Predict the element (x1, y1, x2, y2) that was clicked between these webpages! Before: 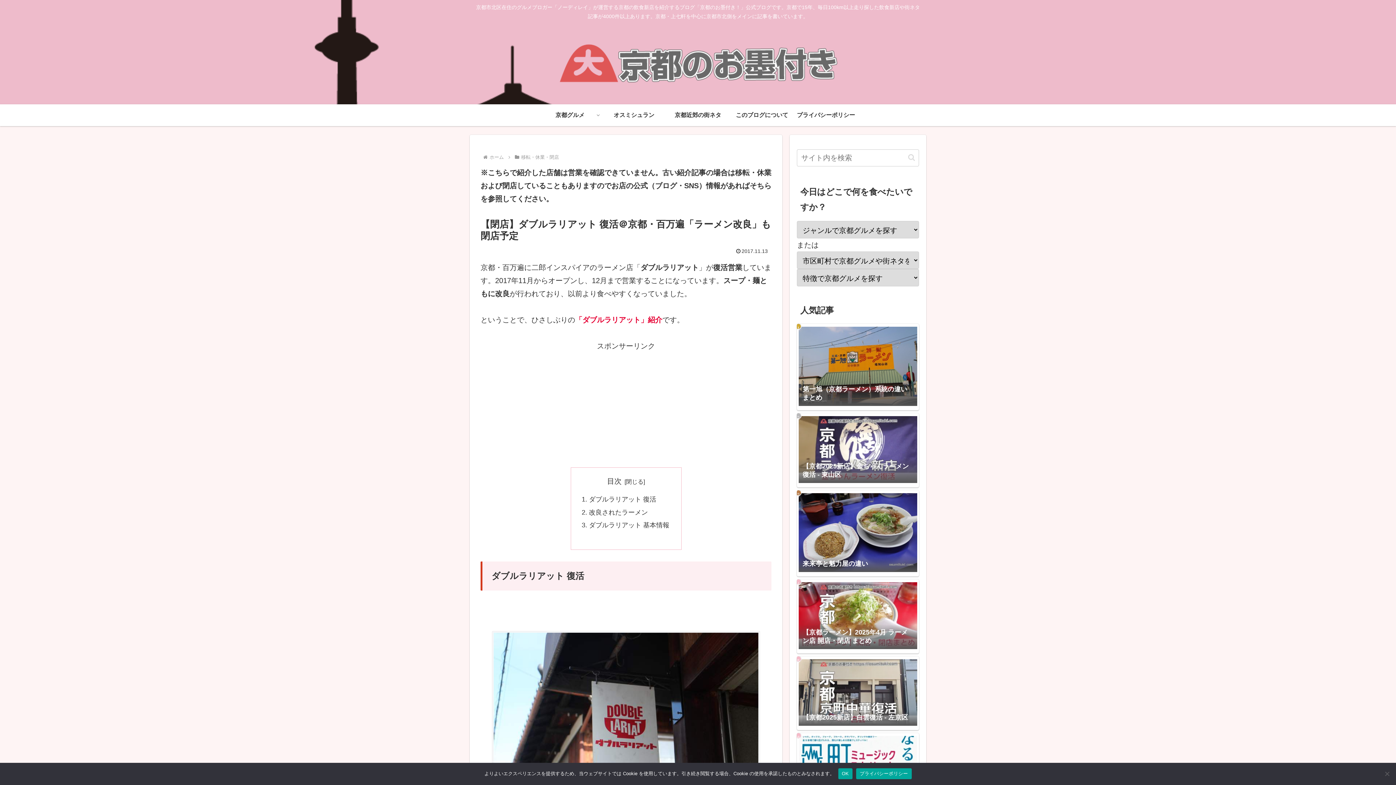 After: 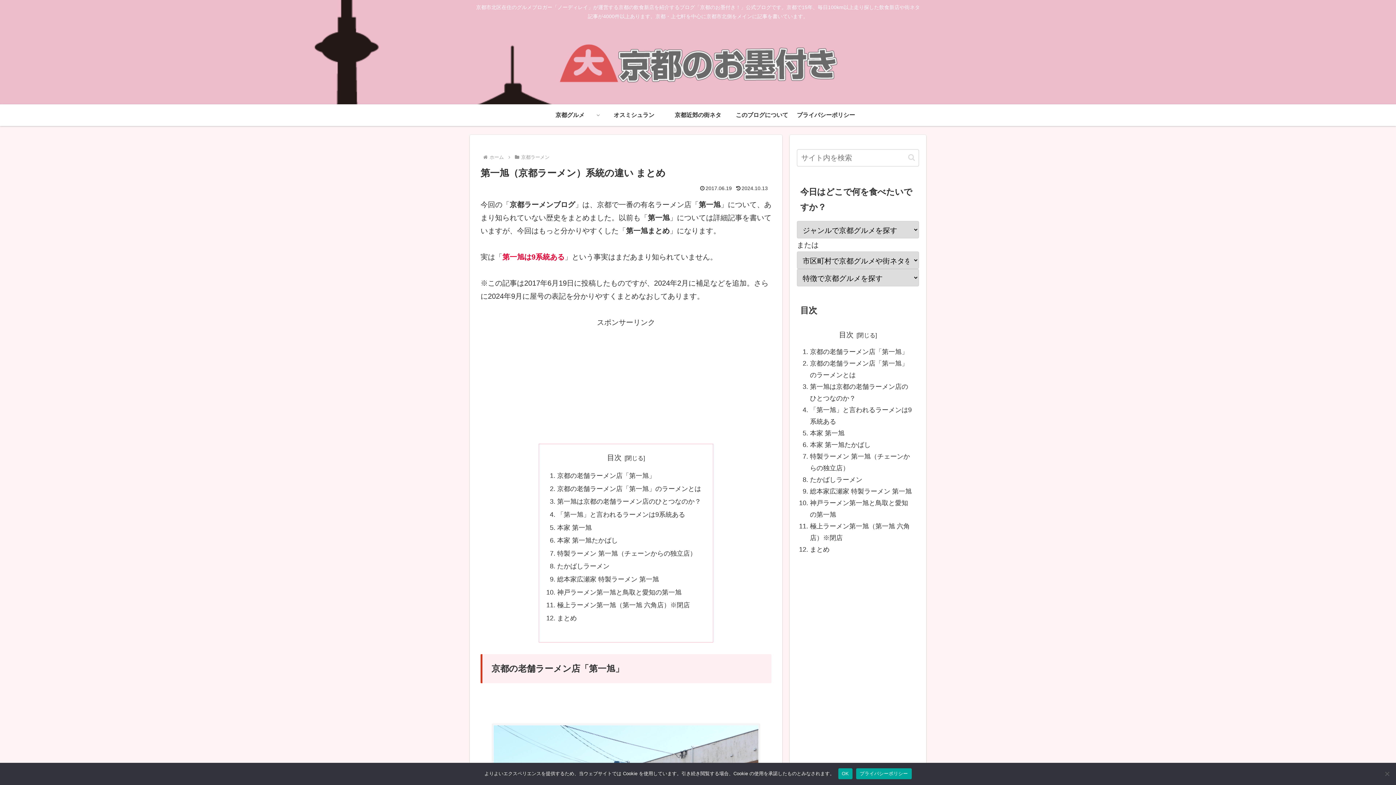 Action: bbox: (797, 324, 919, 410) label: 第一旭（京都ラーメン）系統の違い まとめ